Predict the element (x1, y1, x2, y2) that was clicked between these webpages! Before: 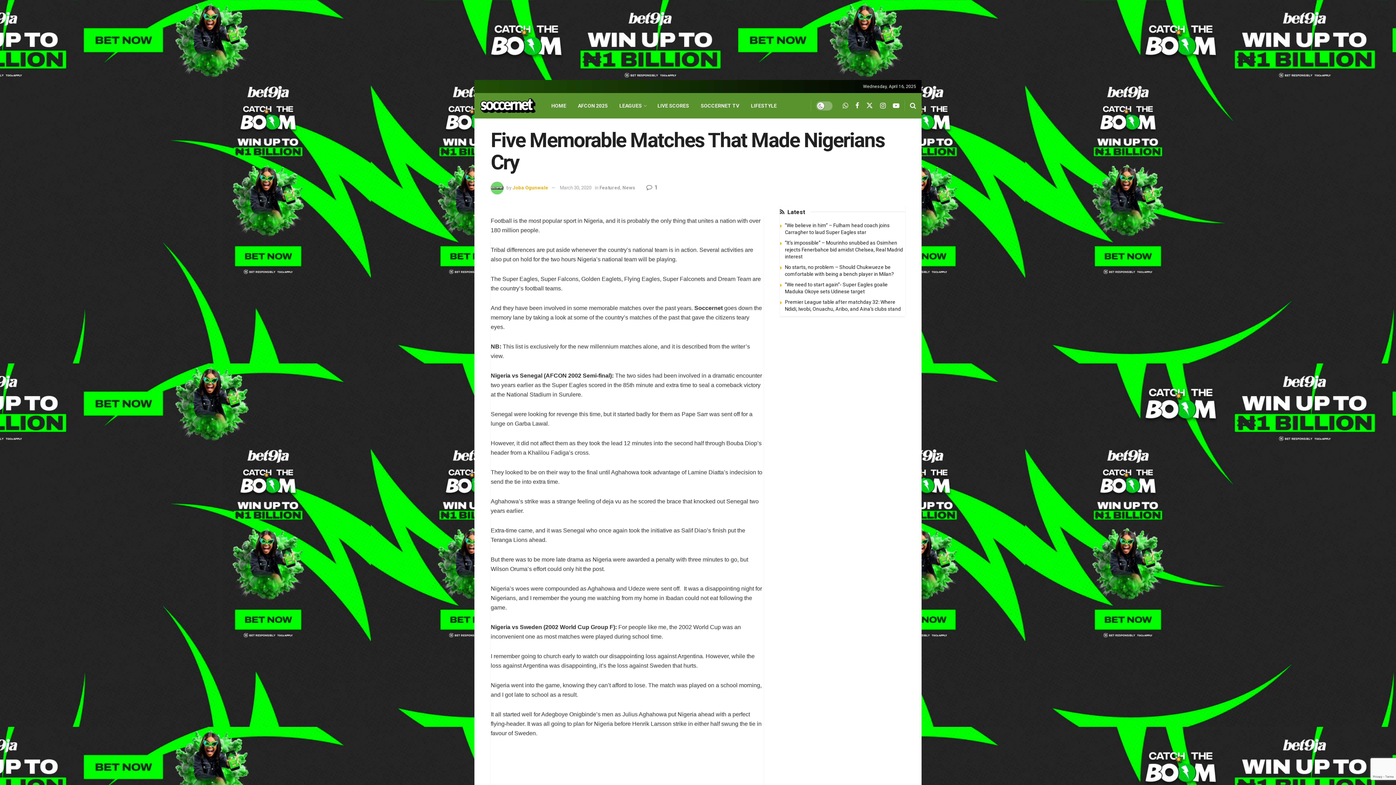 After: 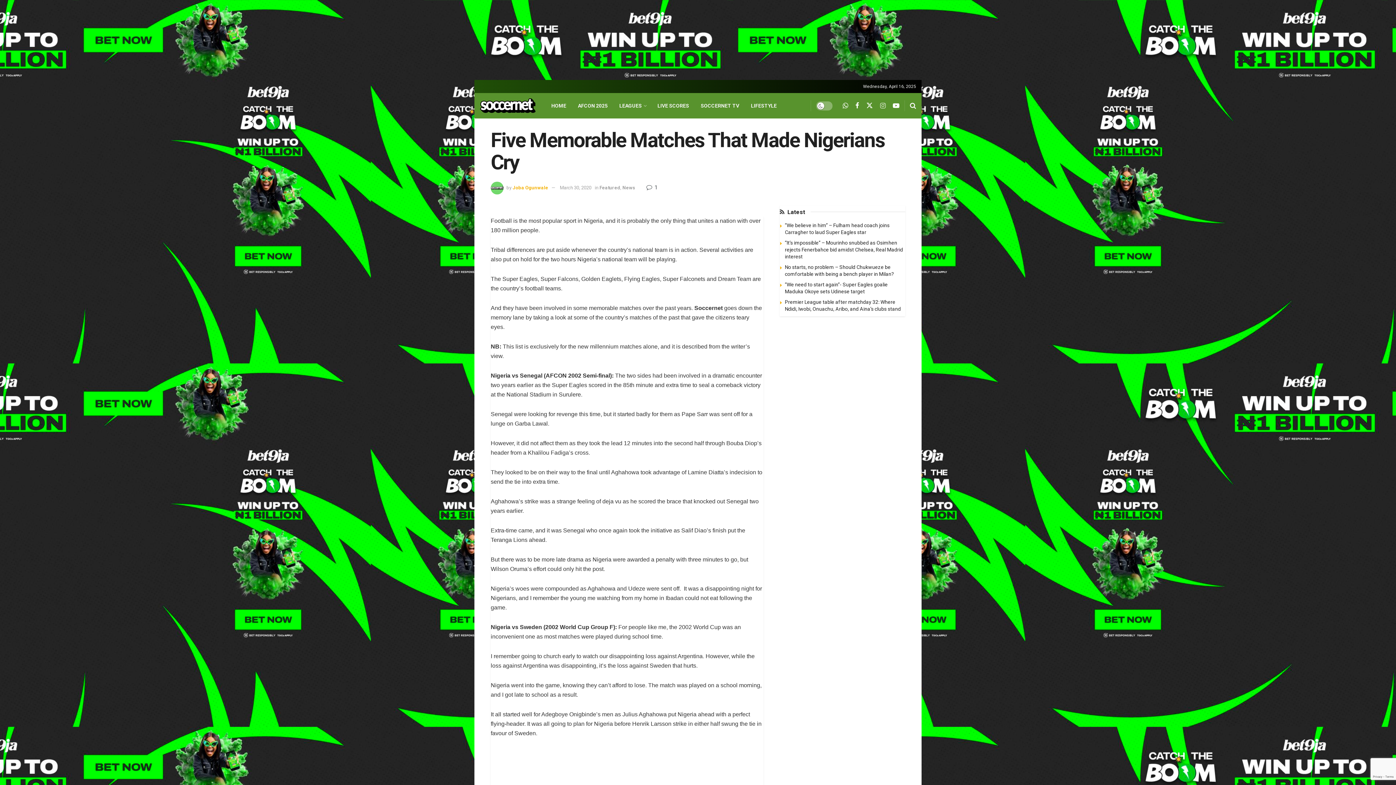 Action: label: Find us on Instagram bbox: (880, 101, 885, 110)